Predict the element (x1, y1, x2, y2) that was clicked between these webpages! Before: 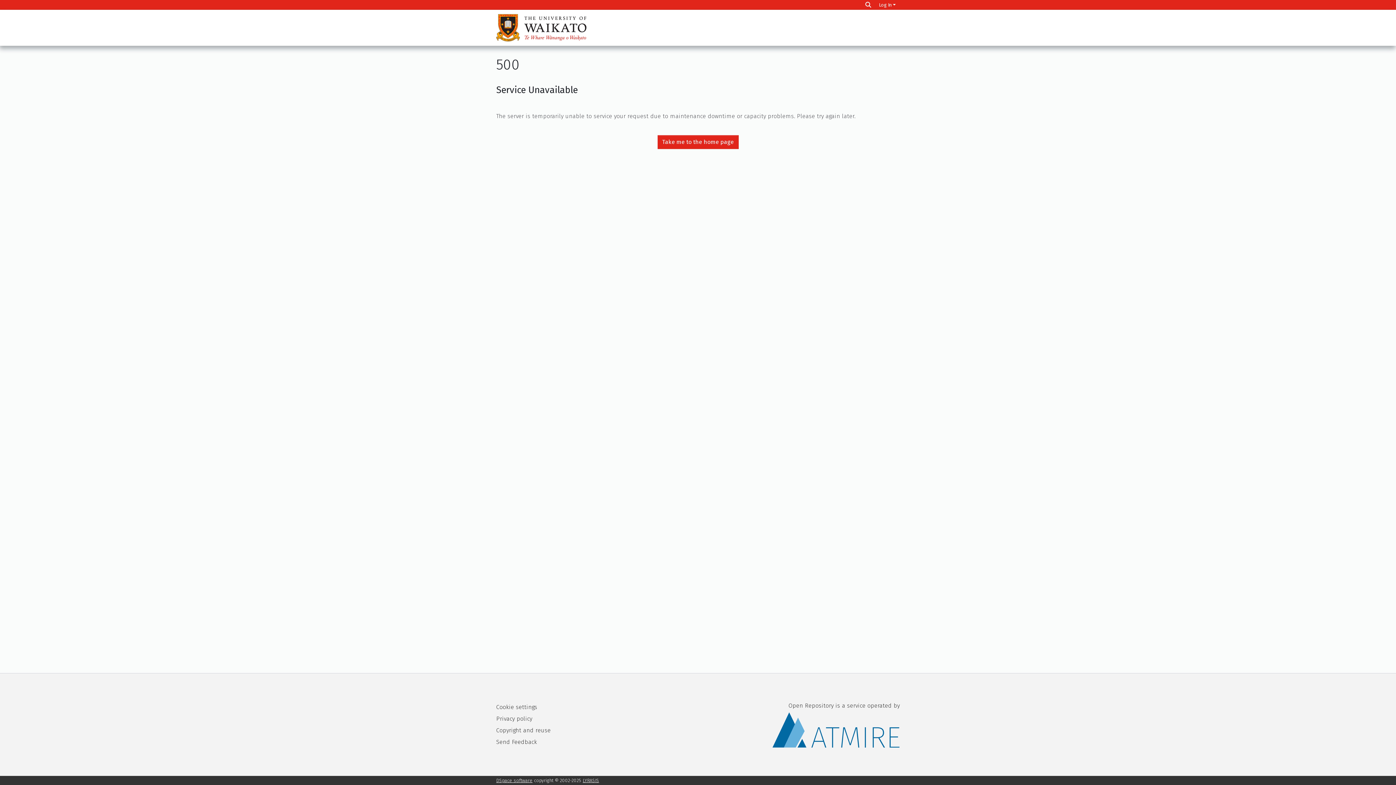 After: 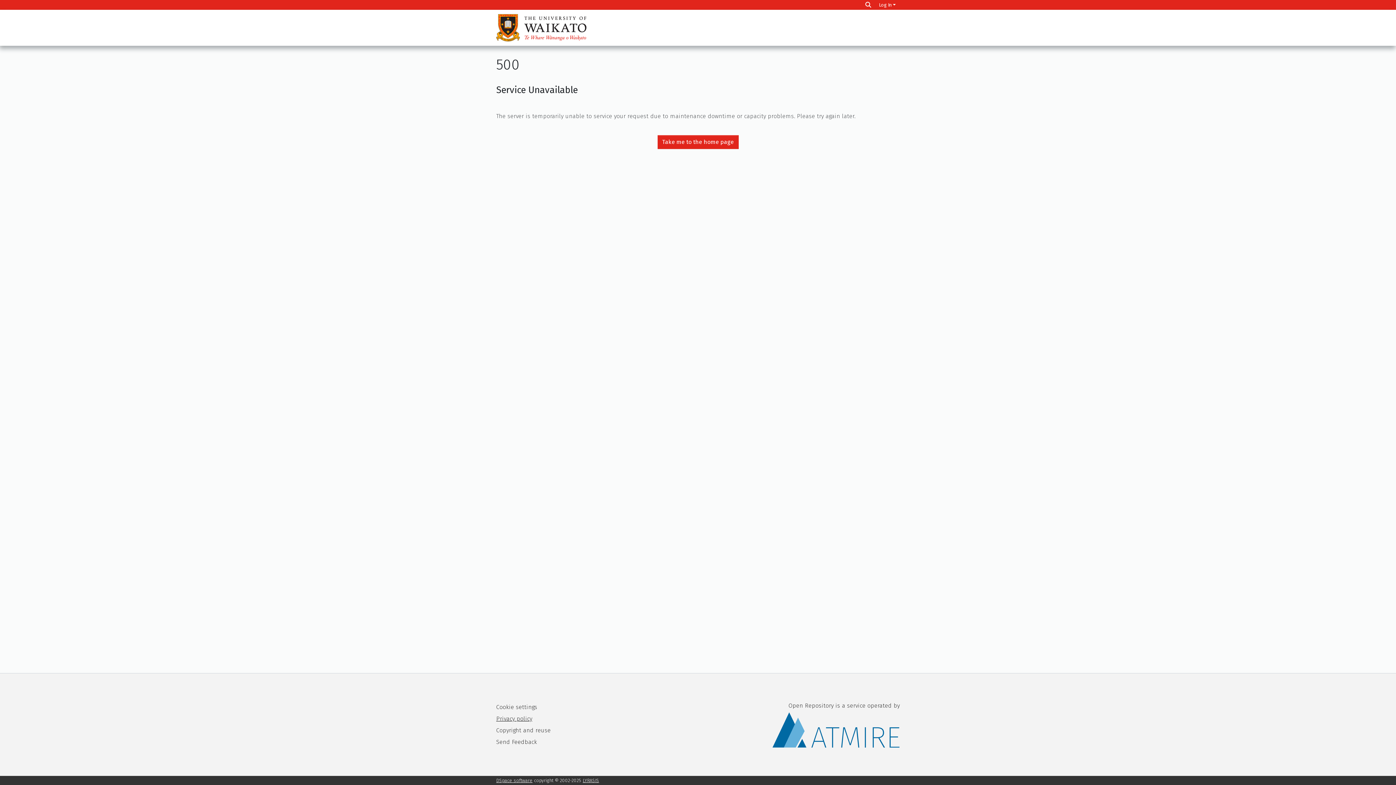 Action: bbox: (496, 715, 532, 722) label: Privacy policy